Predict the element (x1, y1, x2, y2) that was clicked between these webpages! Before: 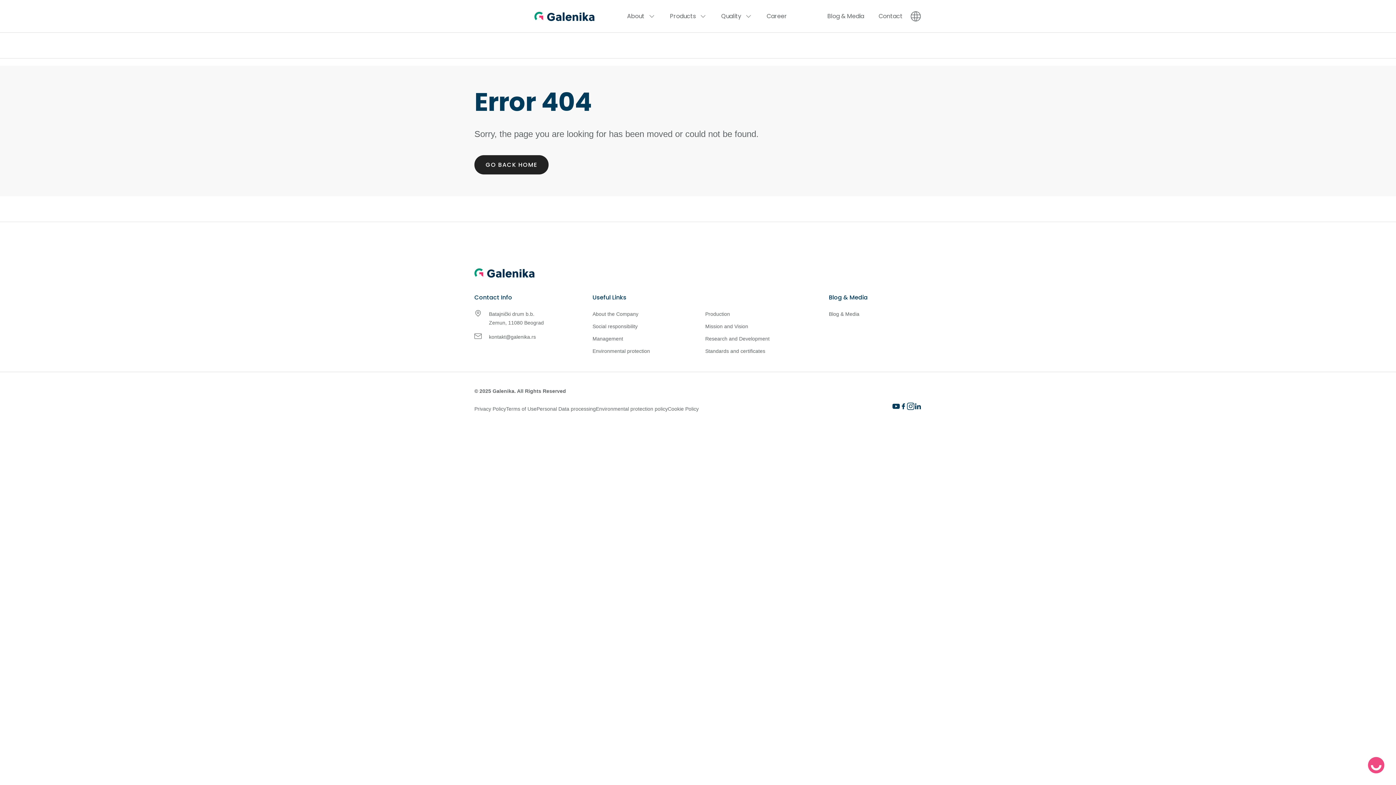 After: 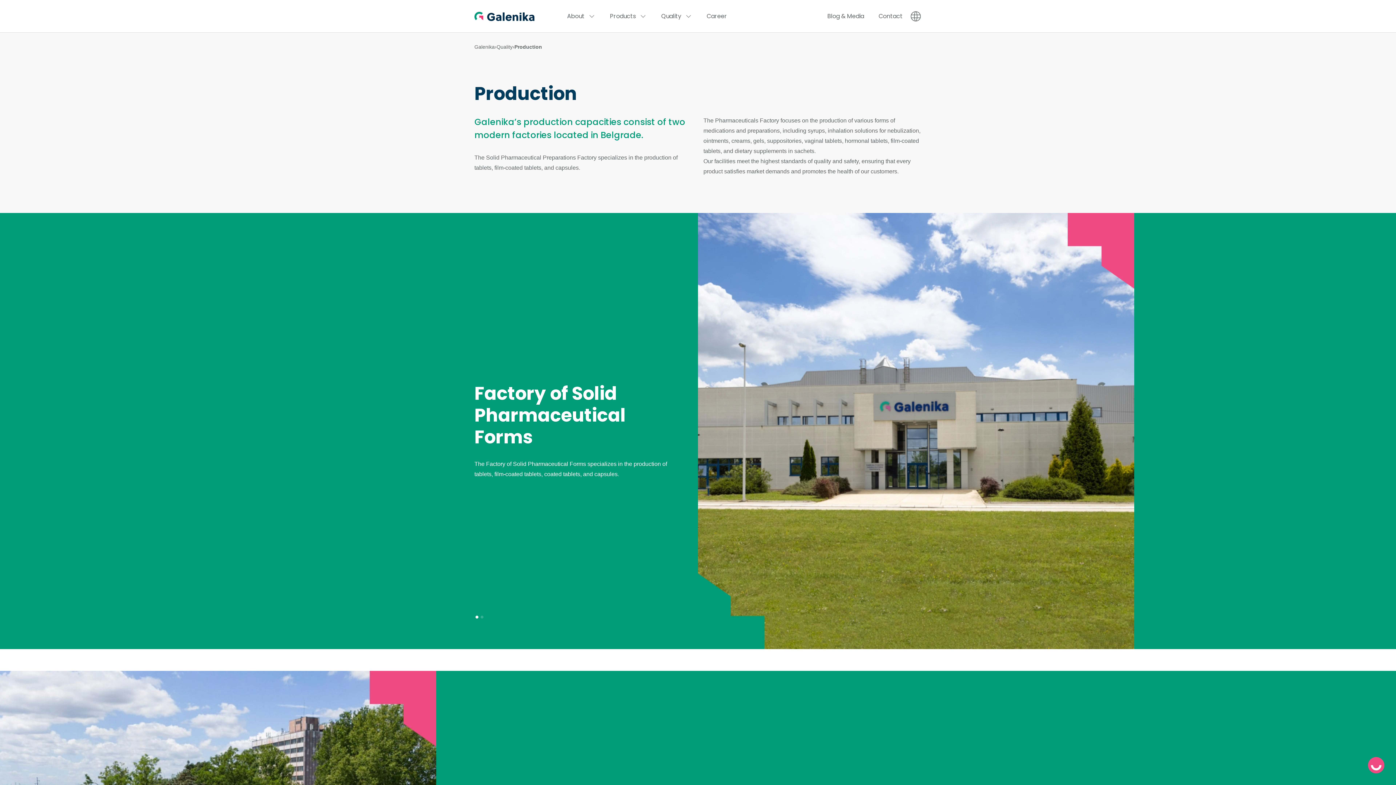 Action: bbox: (705, 308, 803, 320) label: Production